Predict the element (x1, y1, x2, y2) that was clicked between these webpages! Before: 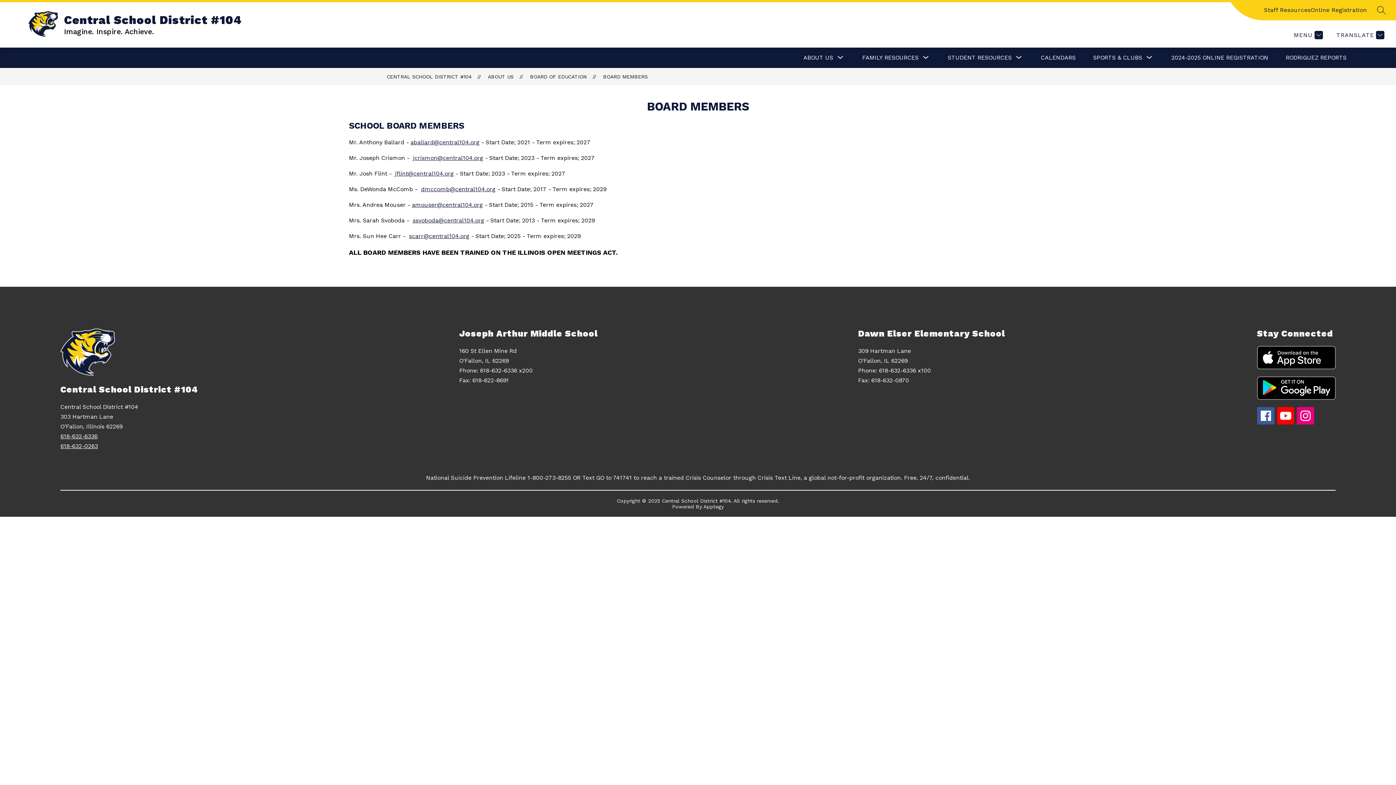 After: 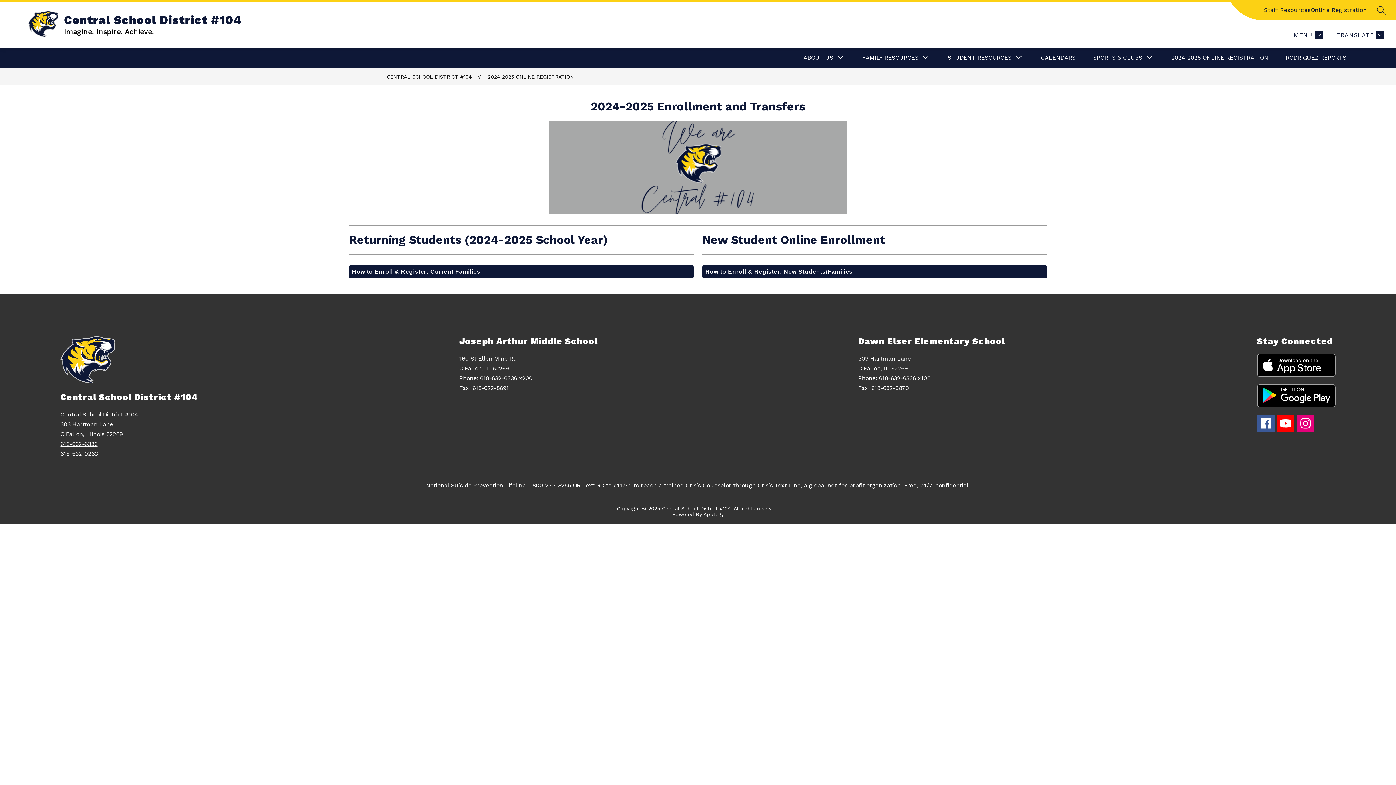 Action: label: 2024-2025 ONLINE REGISTRATION bbox: (1171, 54, 1268, 61)